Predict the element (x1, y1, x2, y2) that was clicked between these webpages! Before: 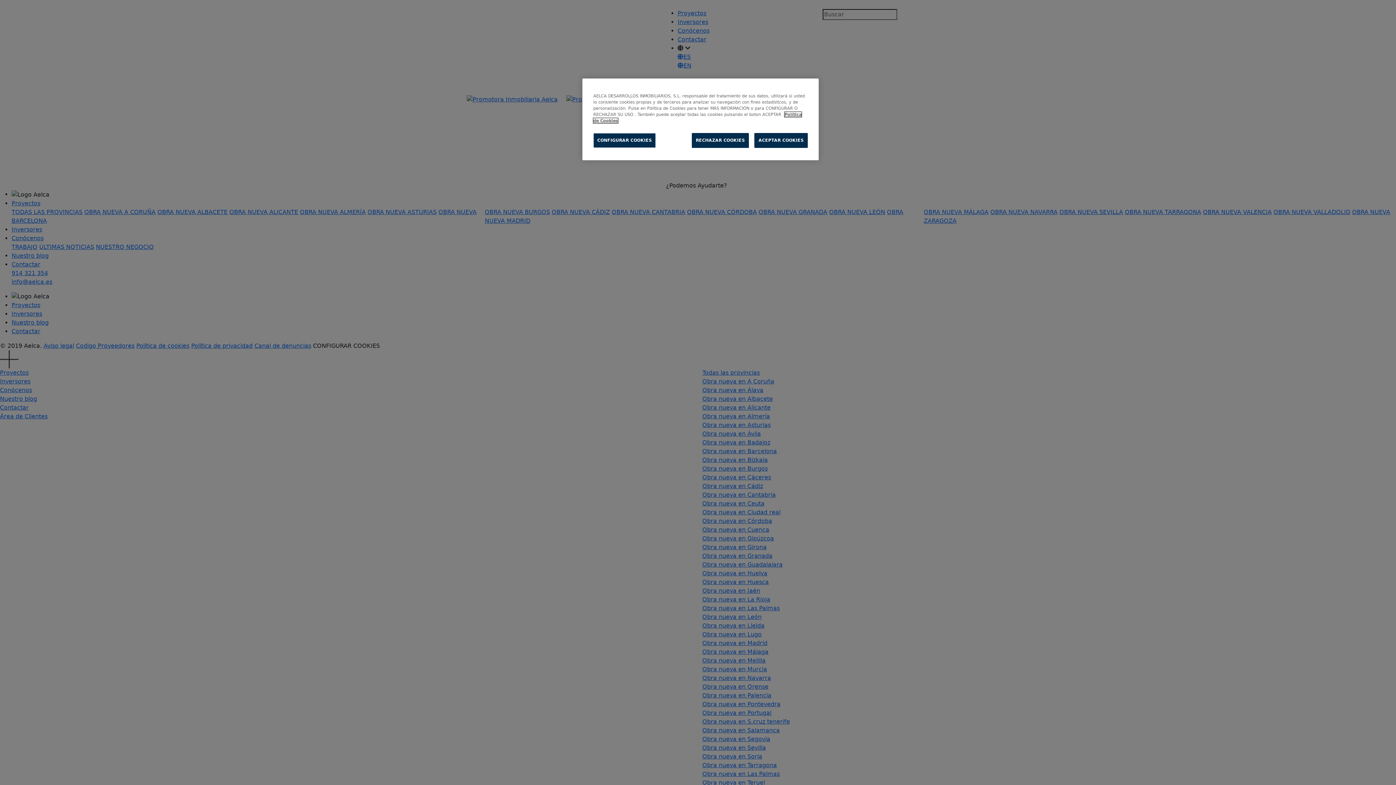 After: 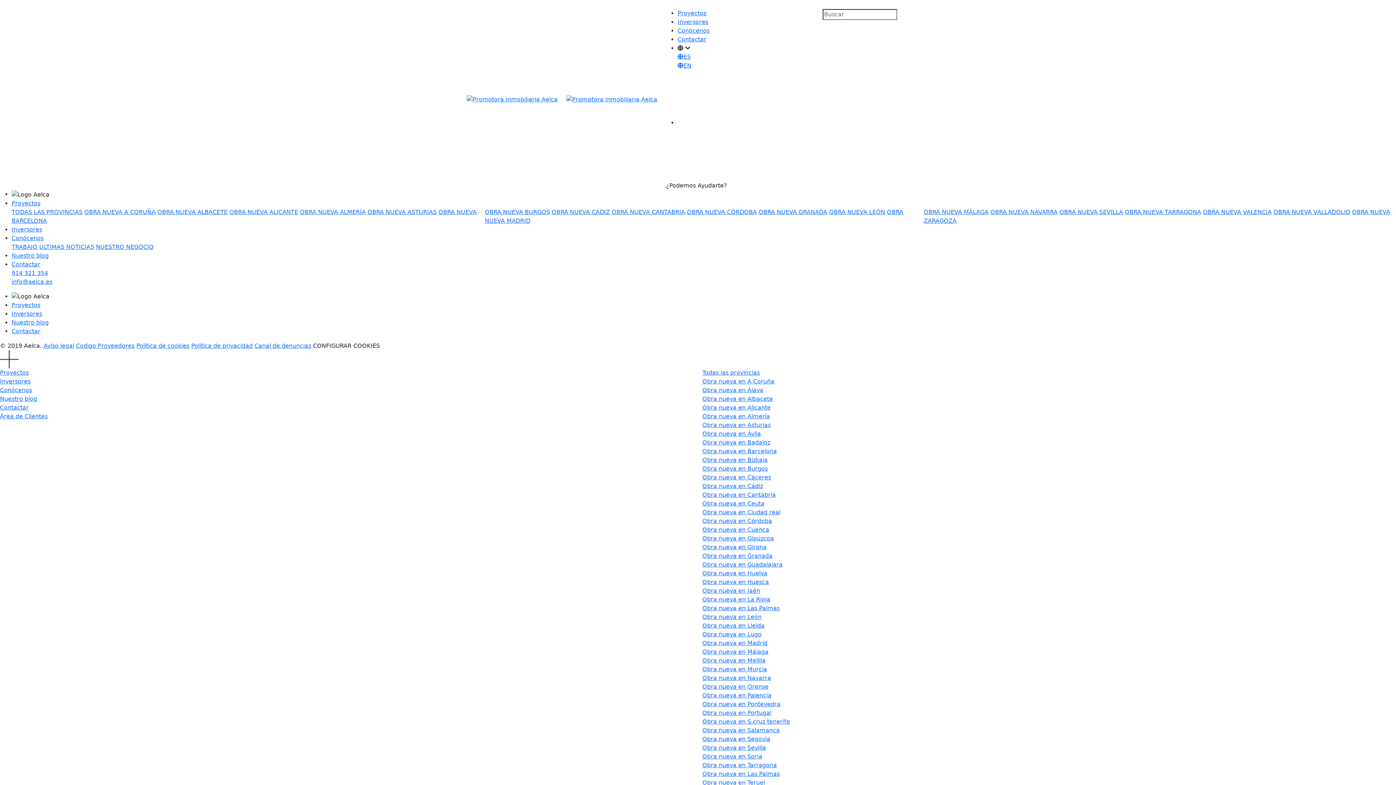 Action: bbox: (691, 133, 749, 148) label: RECHAZAR COOKIES